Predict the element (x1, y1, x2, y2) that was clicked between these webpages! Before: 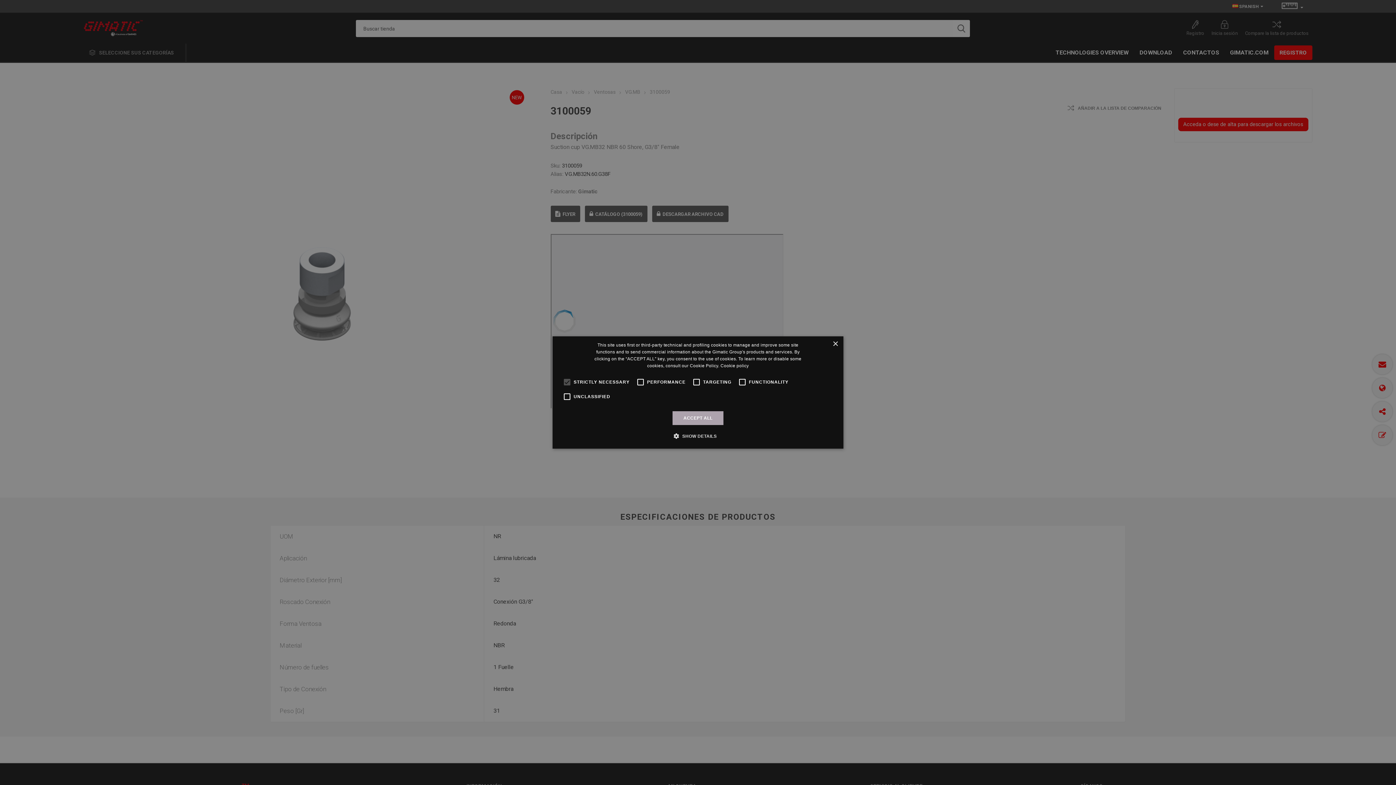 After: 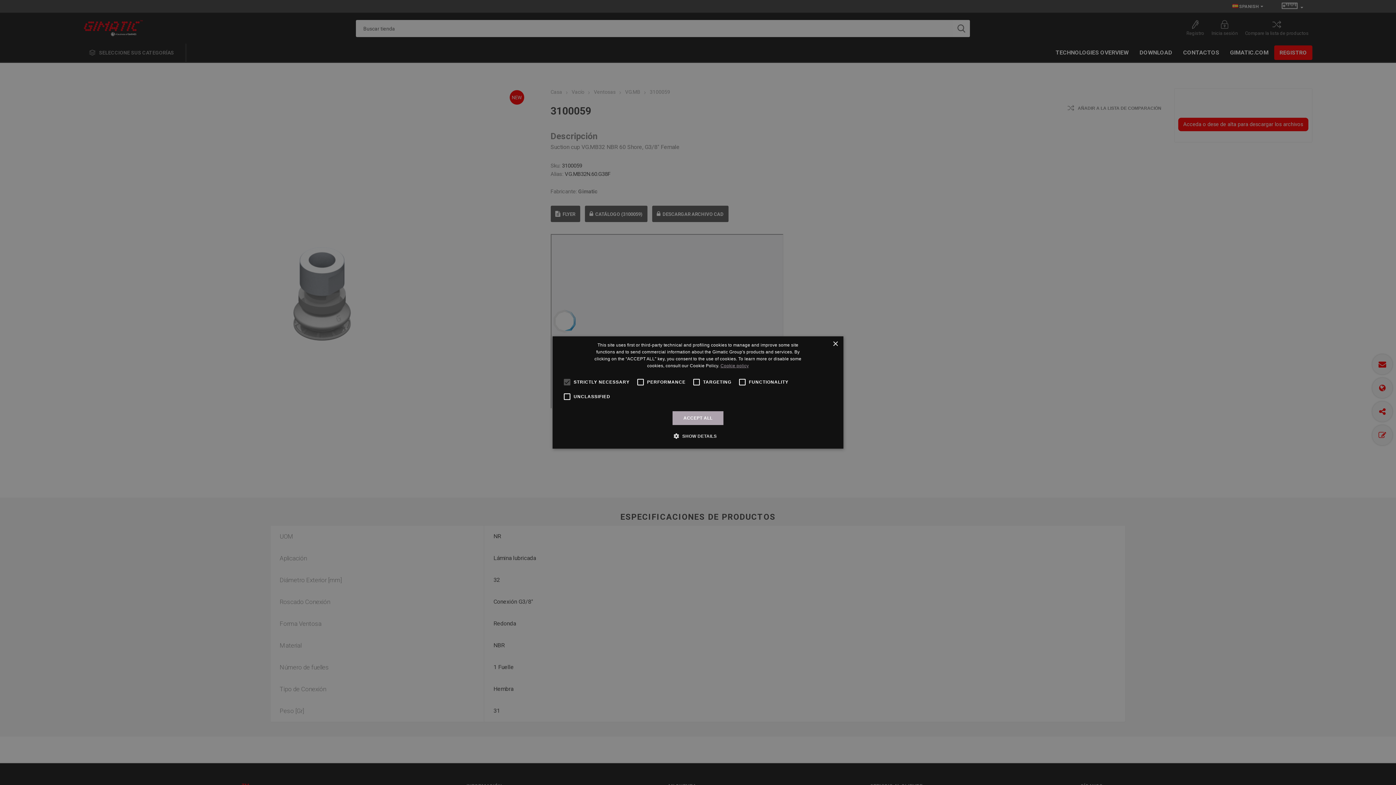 Action: bbox: (720, 363, 749, 368) label: Cookie policy, opens a new window